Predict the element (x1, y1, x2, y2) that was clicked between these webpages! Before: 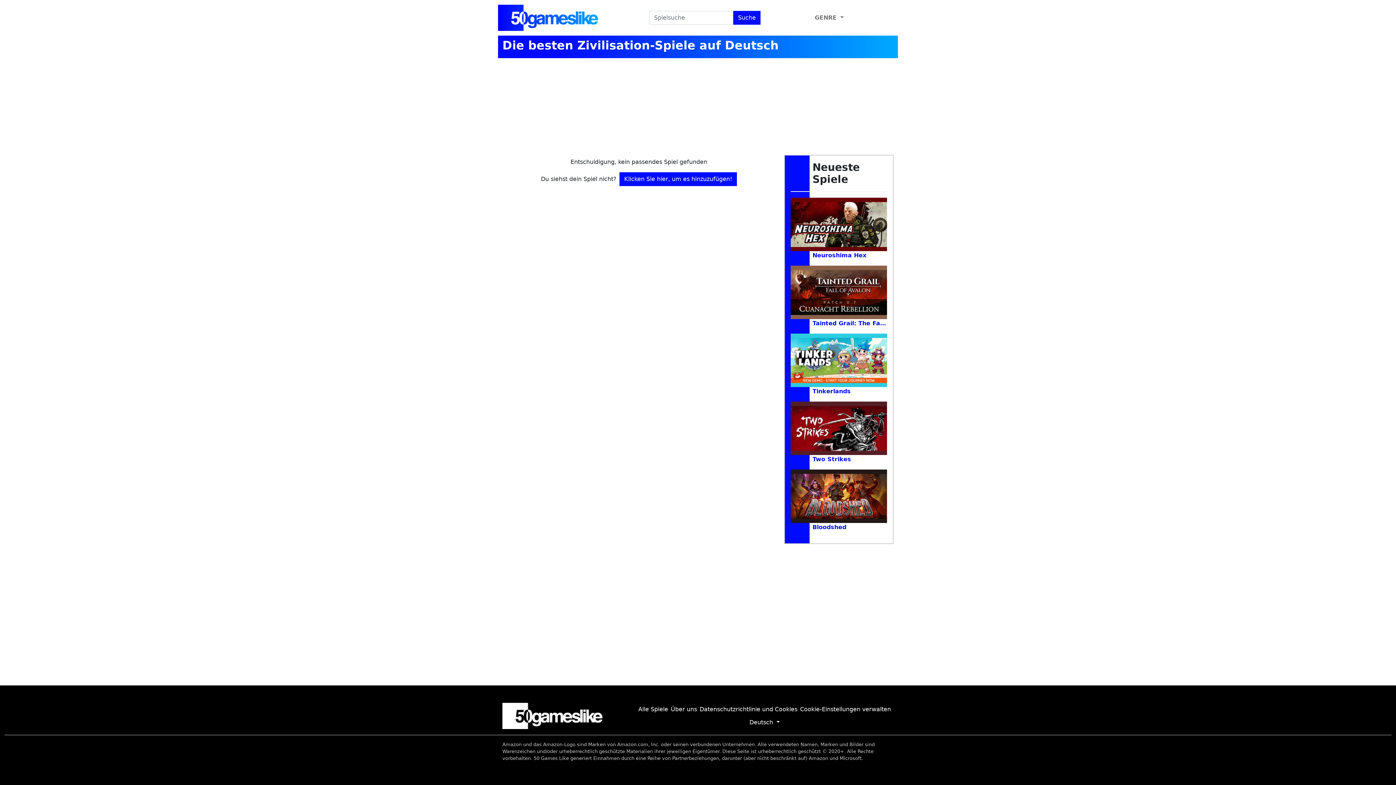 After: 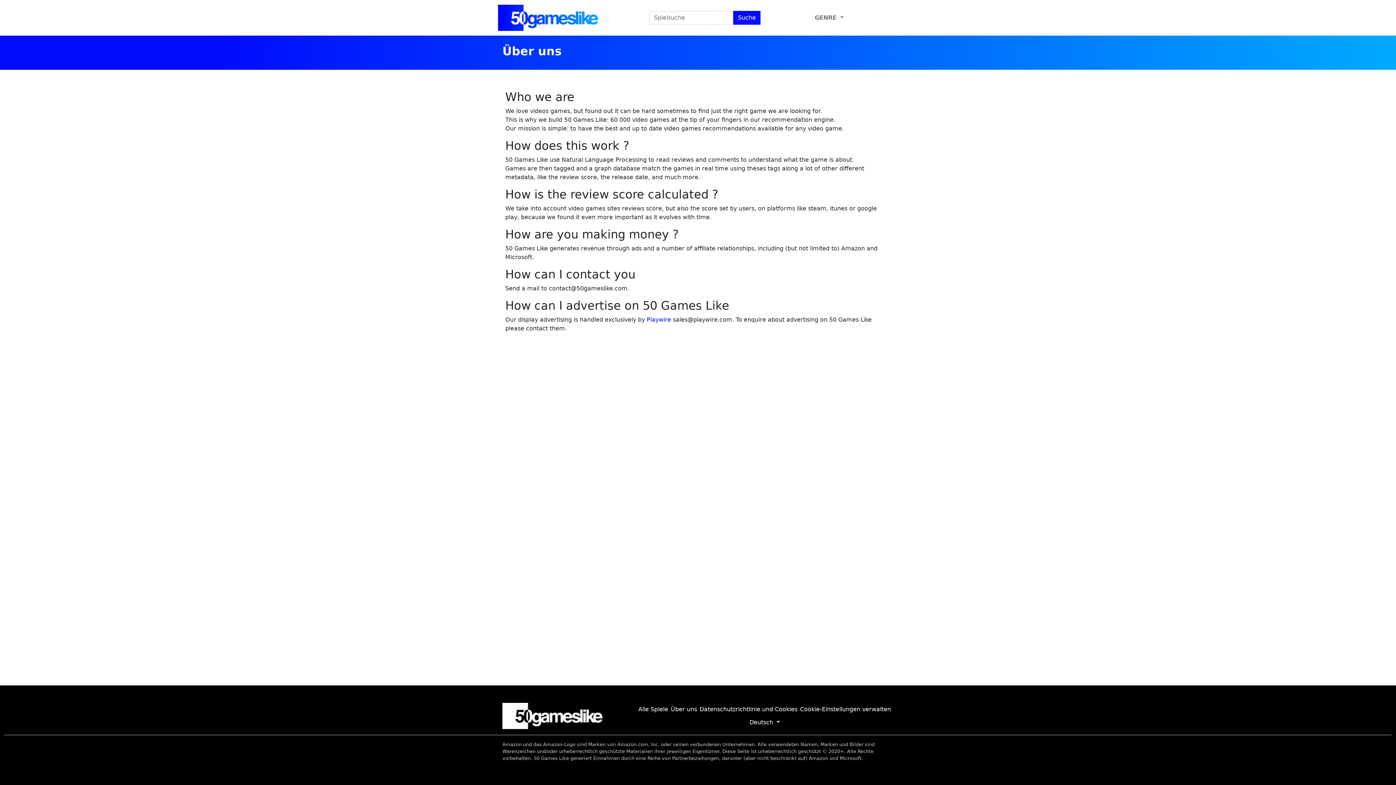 Action: label: Über uns bbox: (670, 705, 697, 714)